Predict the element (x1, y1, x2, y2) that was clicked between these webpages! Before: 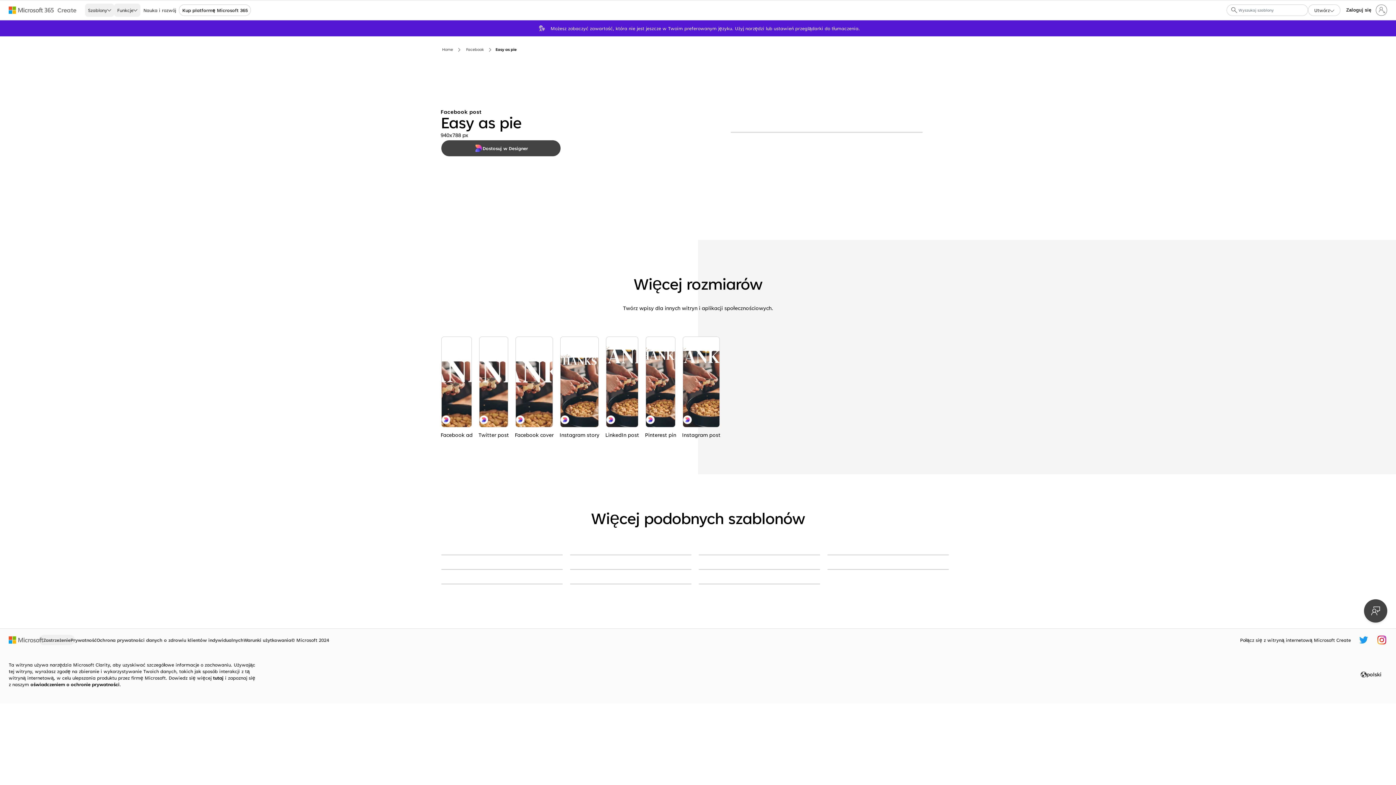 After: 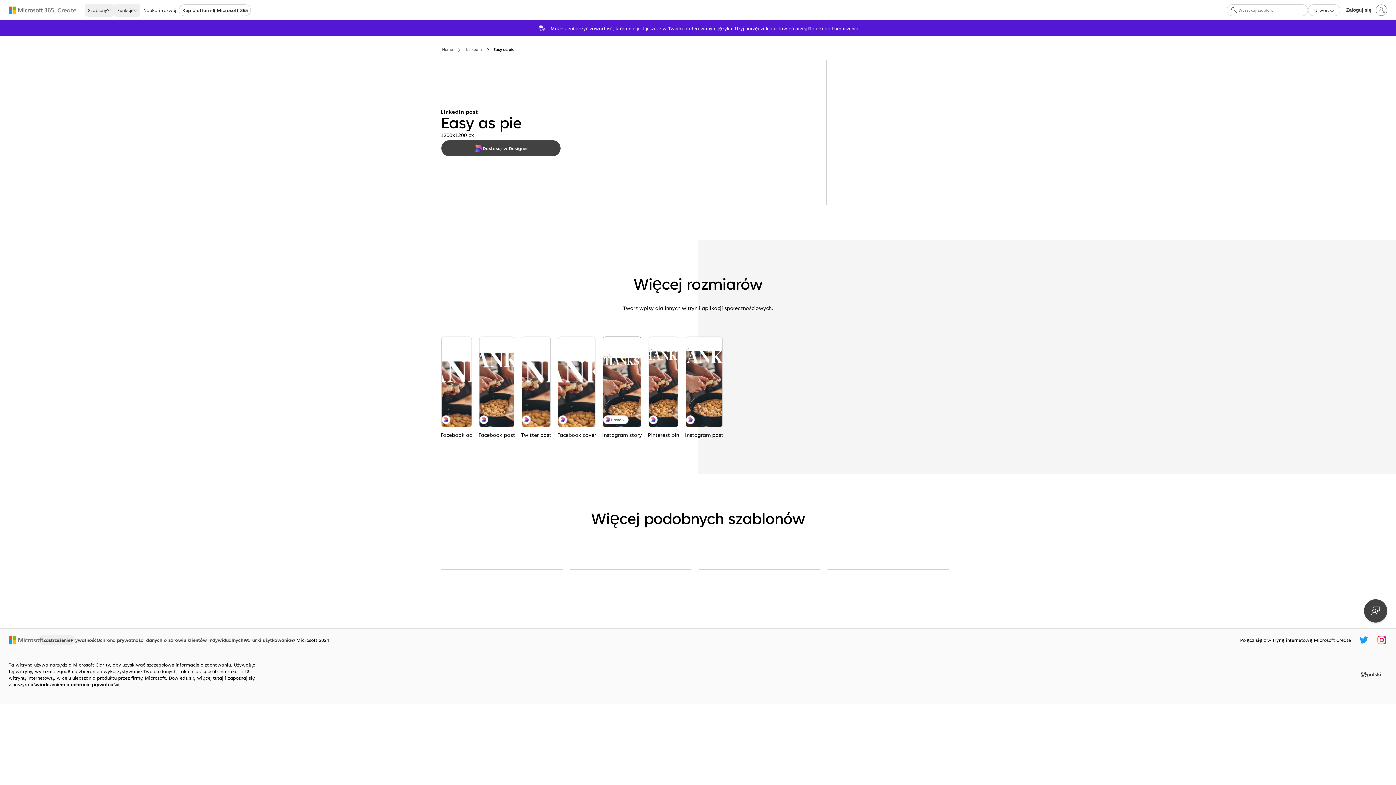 Action: bbox: (606, 336, 638, 427) label: Easy as pie brown modern-simple